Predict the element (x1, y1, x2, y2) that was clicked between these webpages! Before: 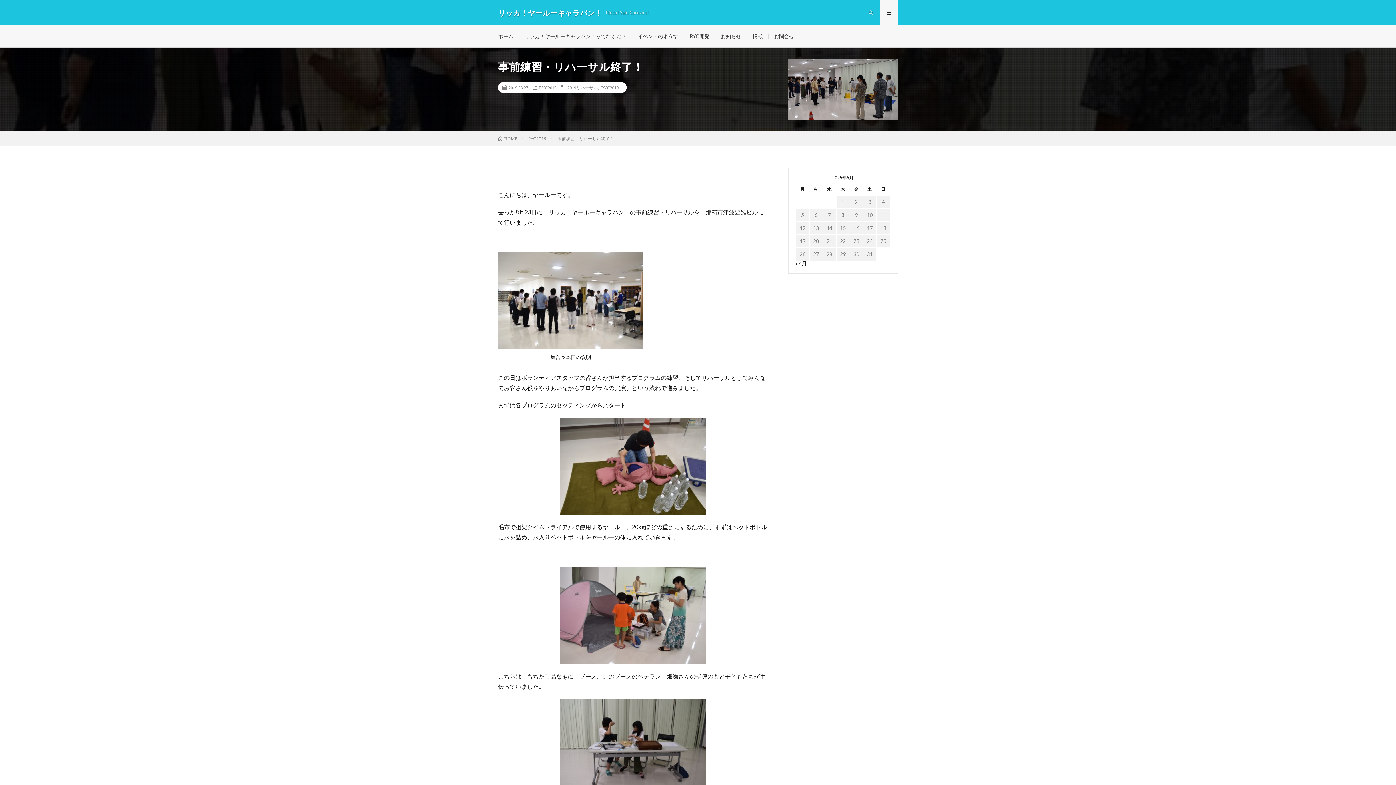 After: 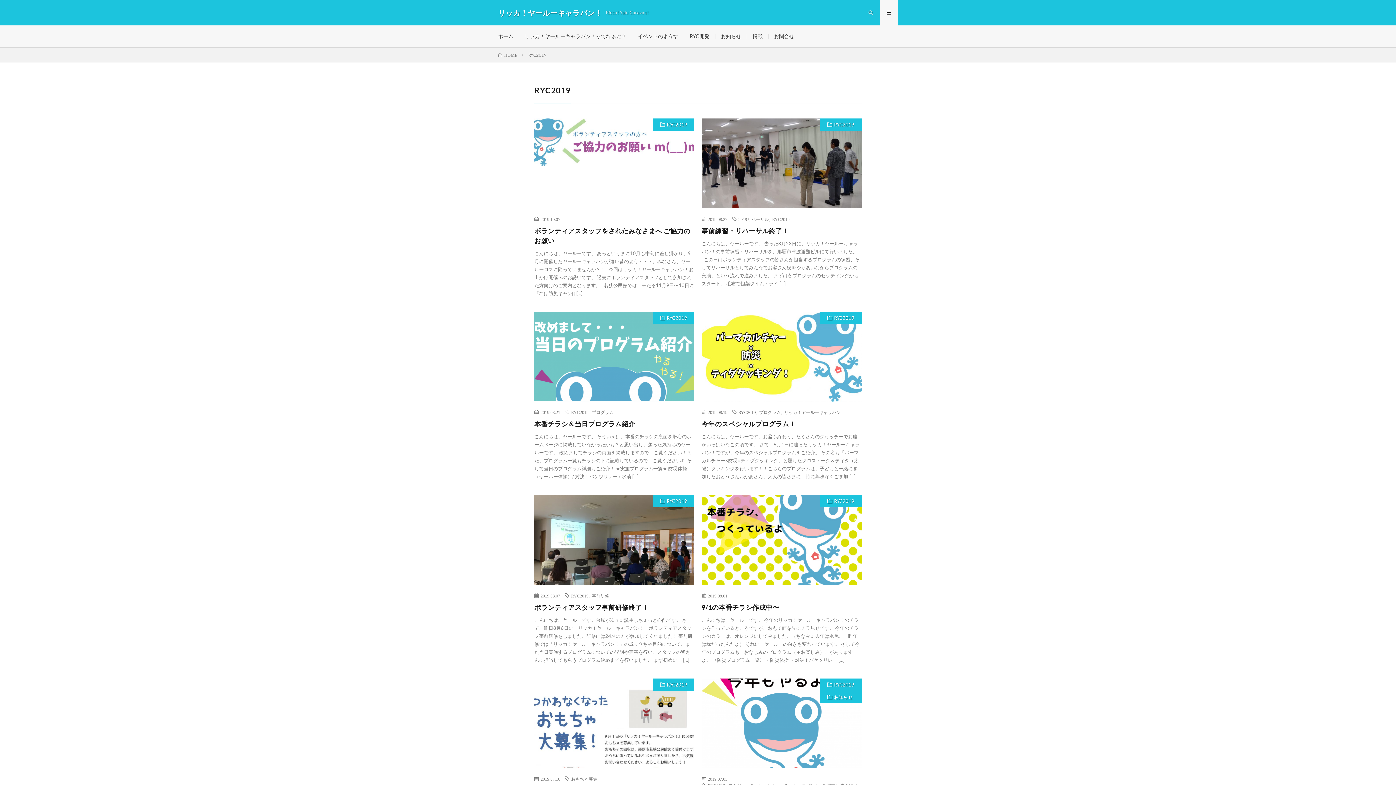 Action: bbox: (528, 136, 546, 141) label: RYC2019